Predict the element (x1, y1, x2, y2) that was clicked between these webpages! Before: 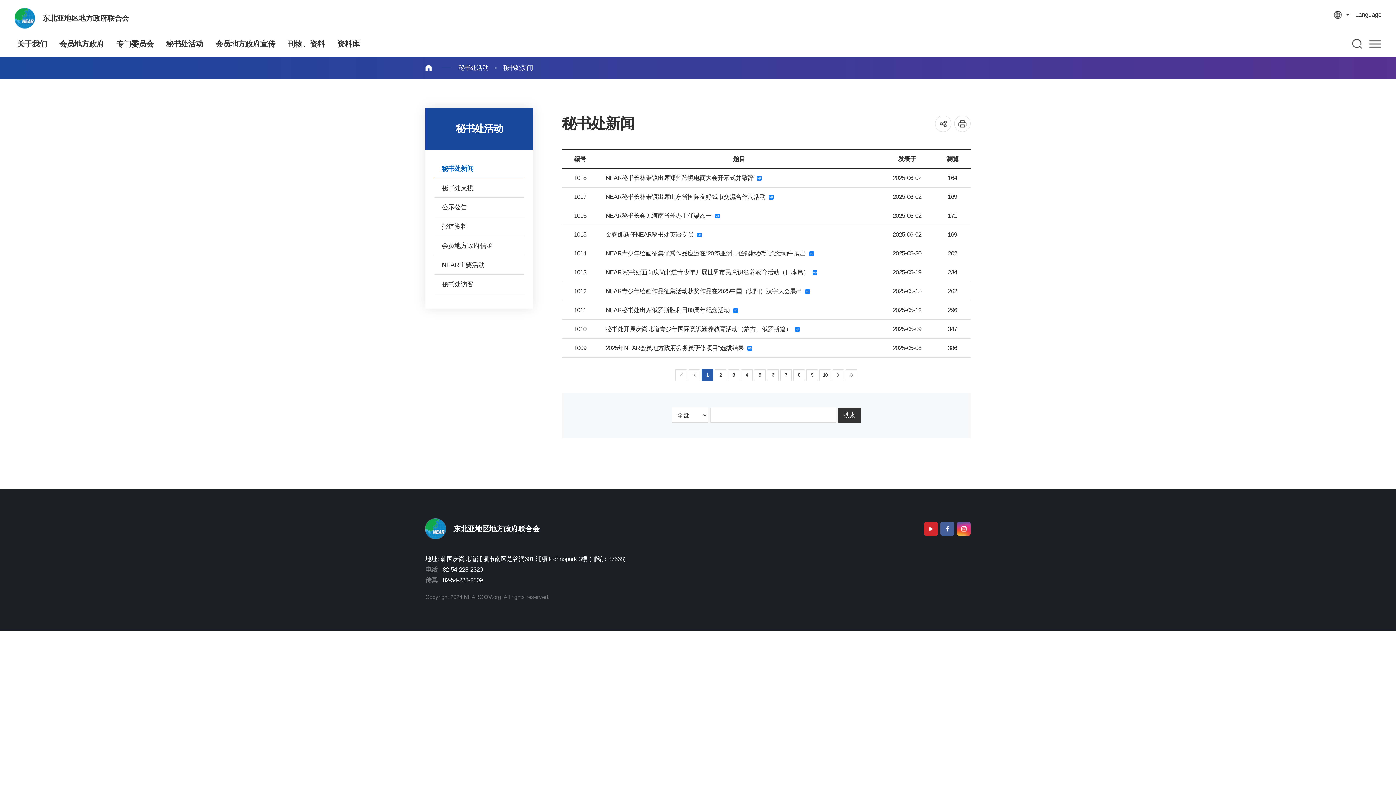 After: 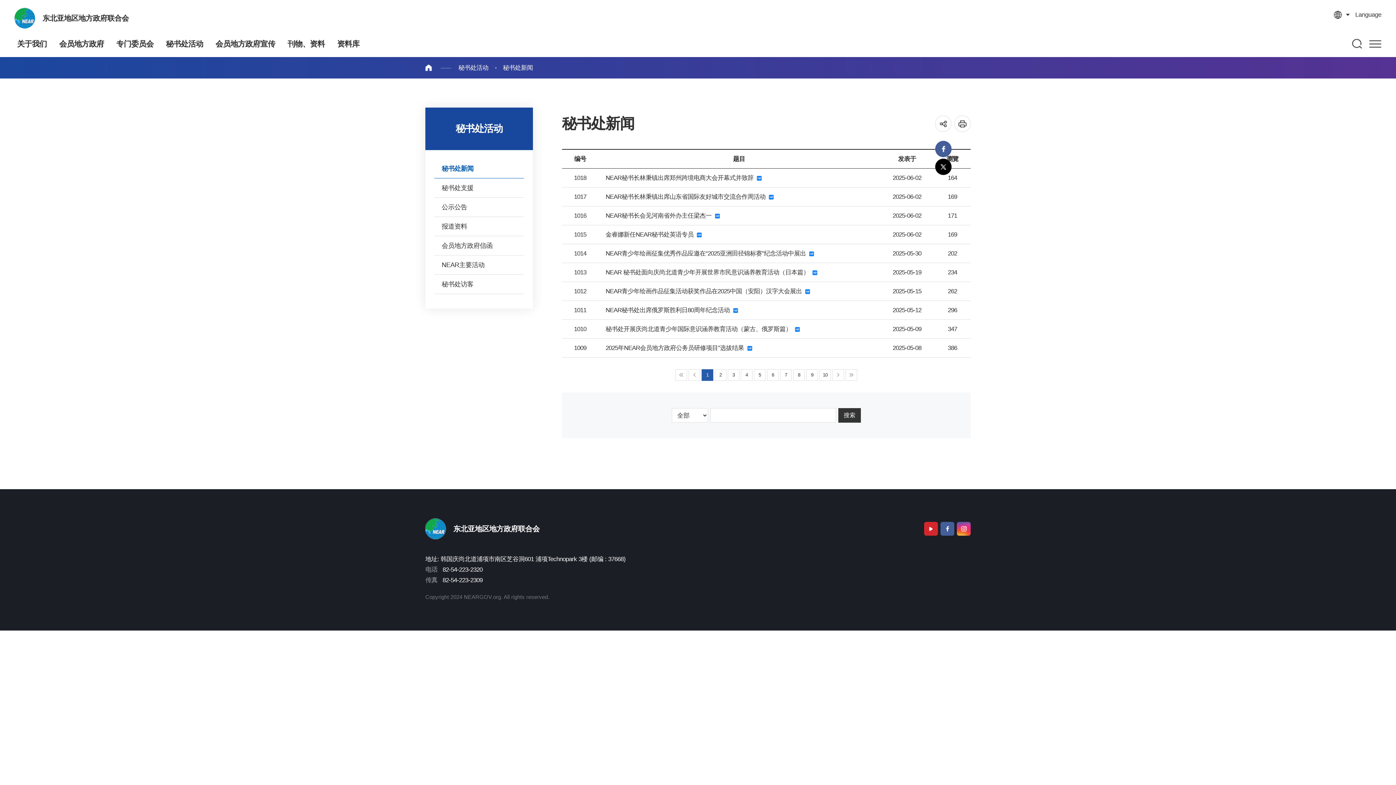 Action: label: 공유 bbox: (935, 115, 951, 132)